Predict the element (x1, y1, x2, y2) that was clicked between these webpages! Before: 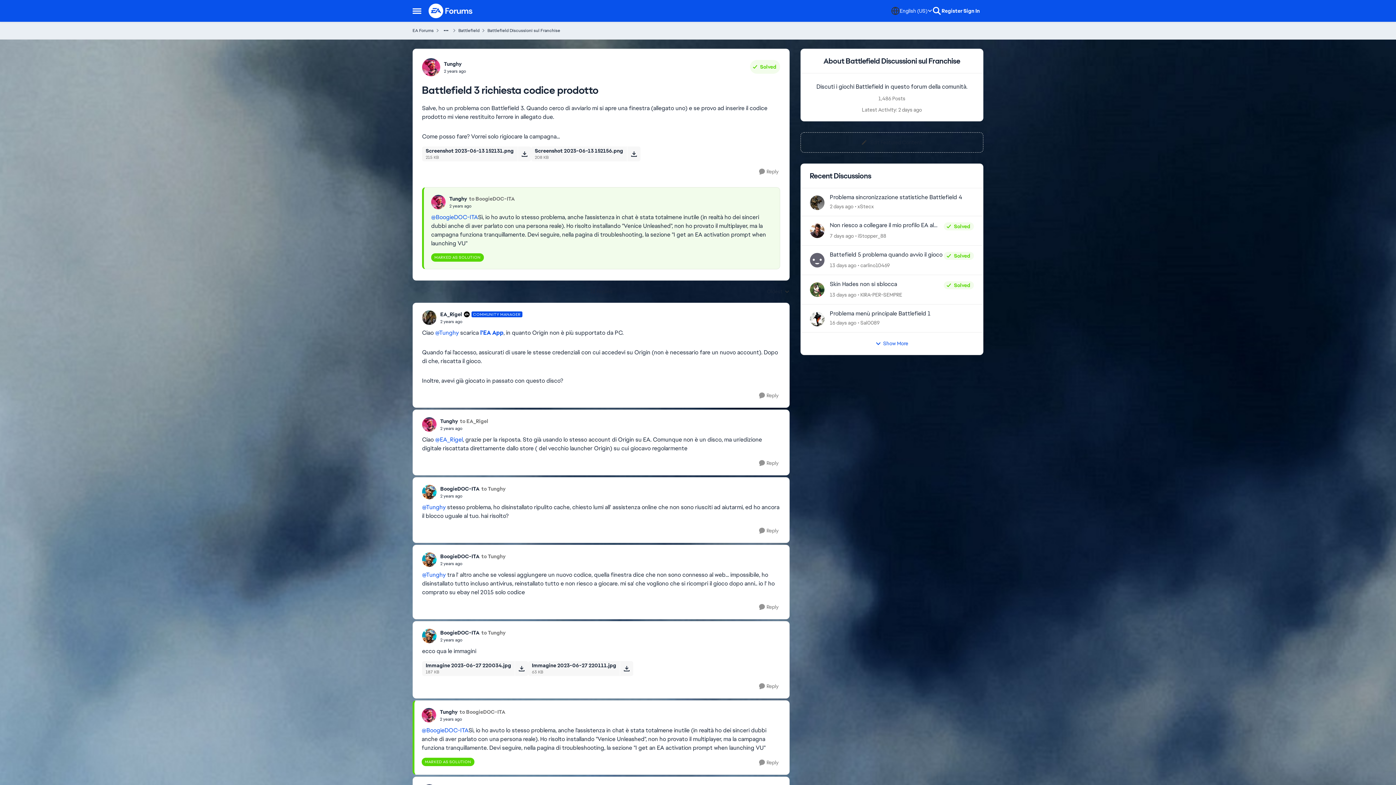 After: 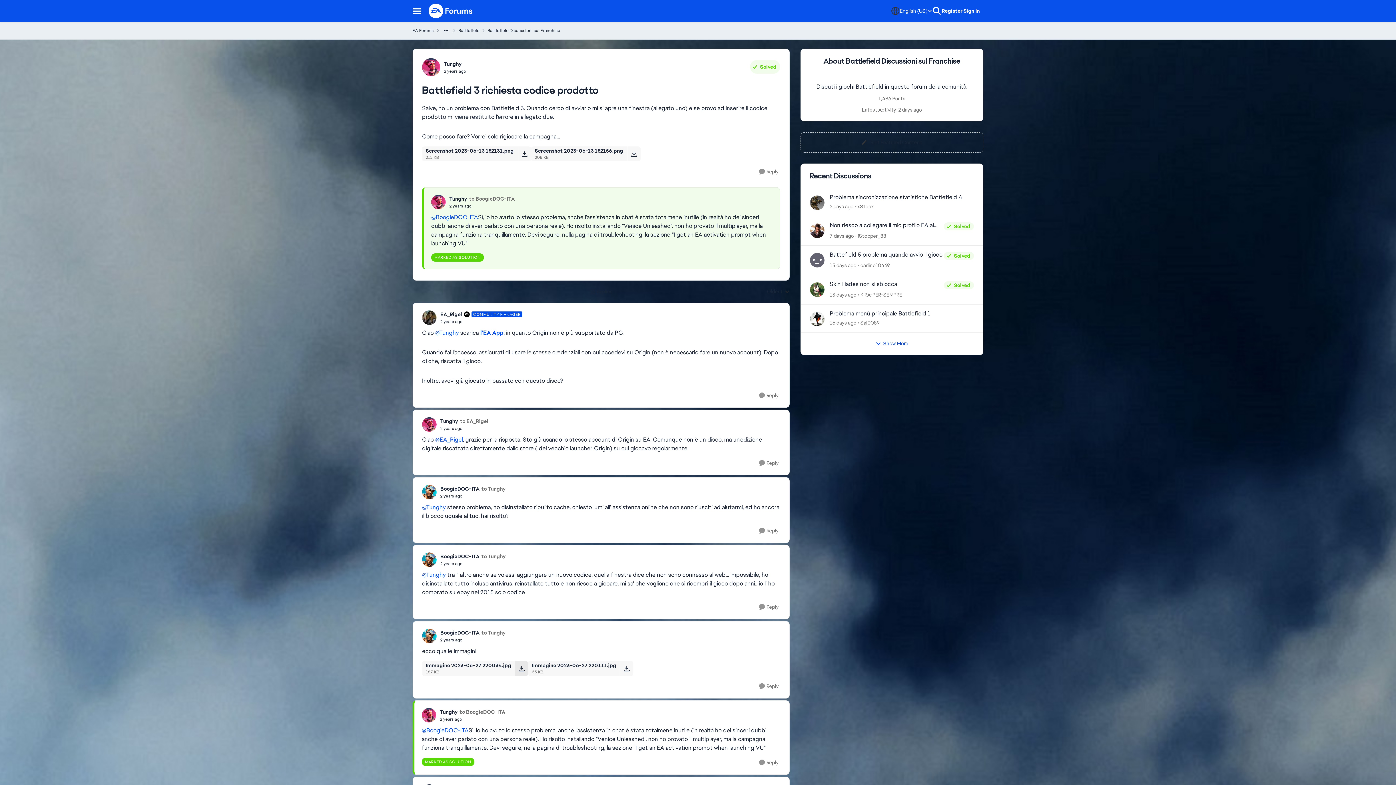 Action: label: Download File Immagine 2023-06-27 220034.jpg bbox: (514, 661, 528, 676)